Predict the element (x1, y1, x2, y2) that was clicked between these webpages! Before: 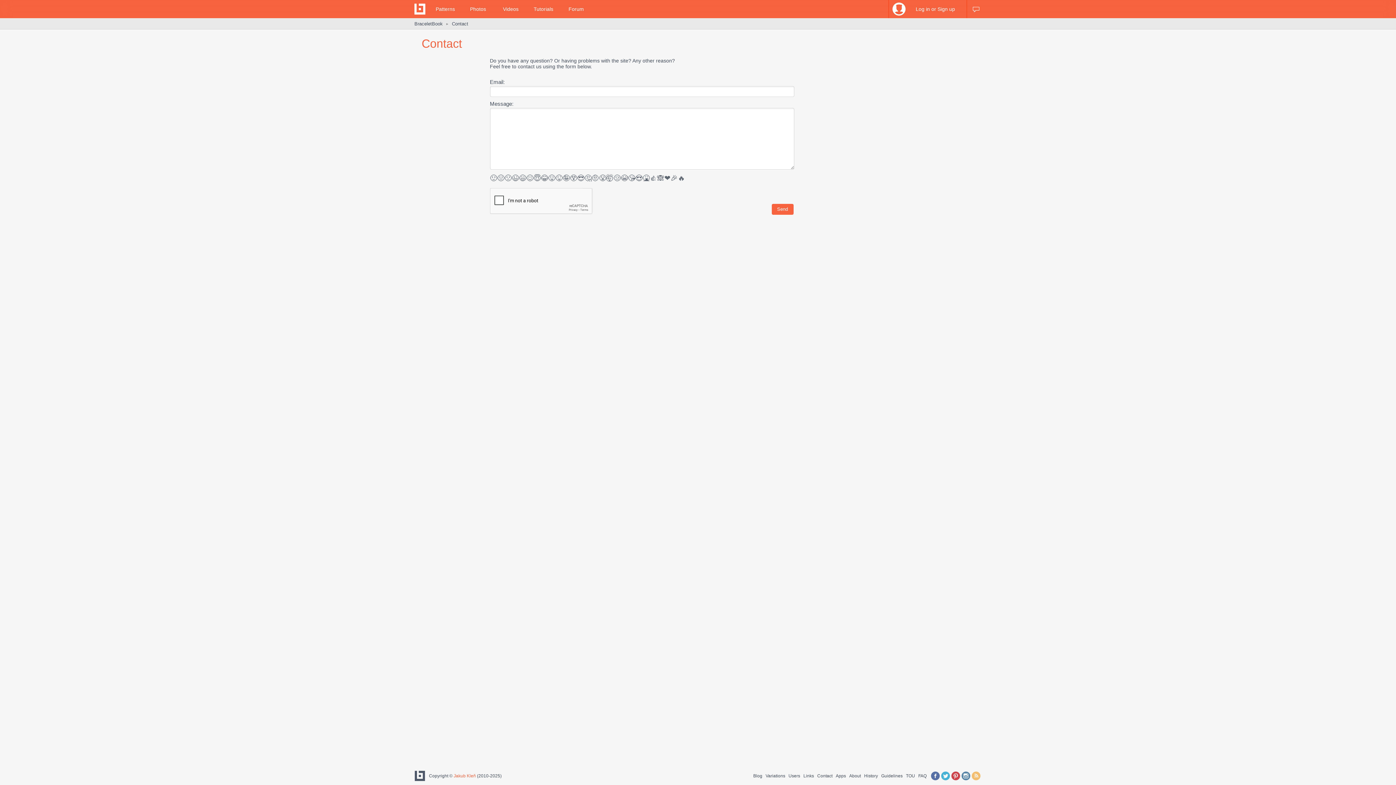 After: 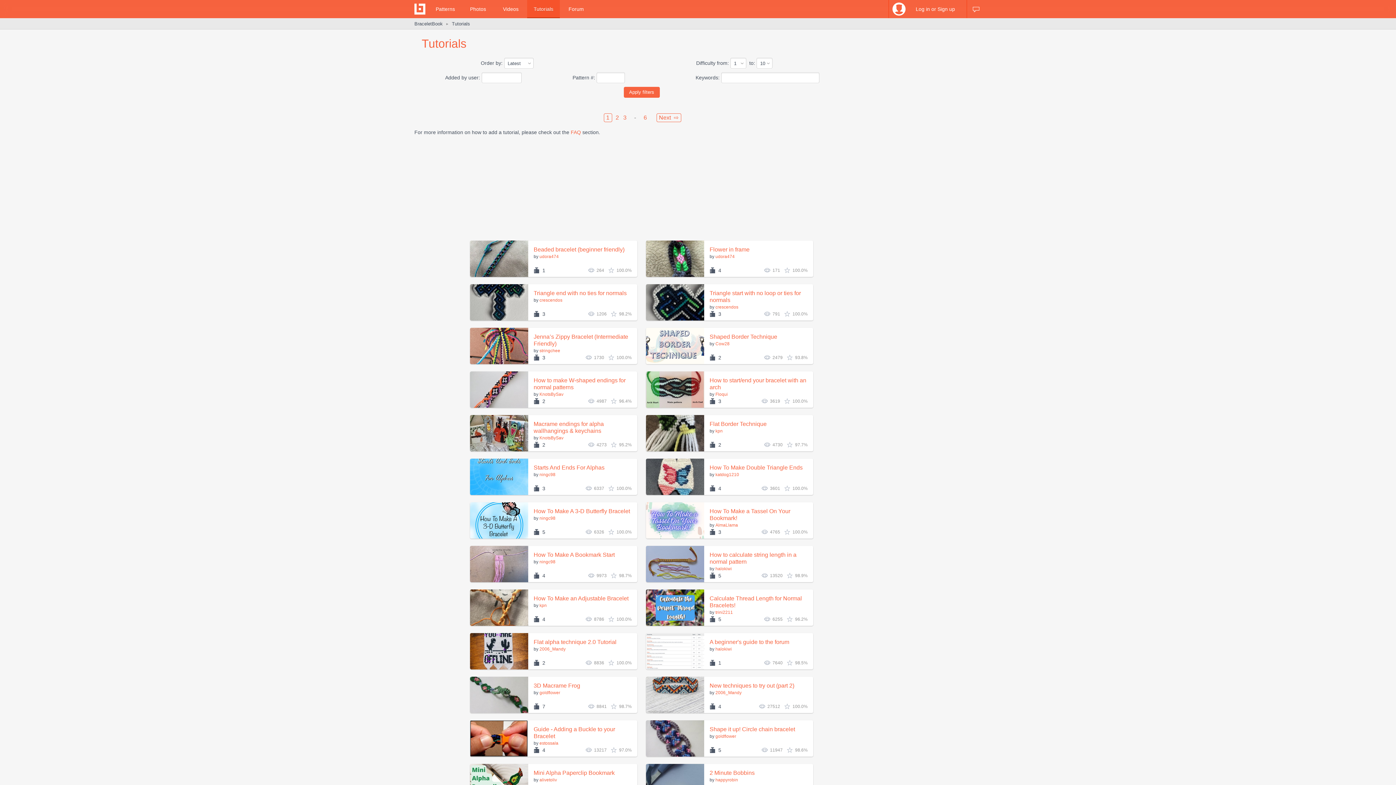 Action: label: Tutorials bbox: (527, 0, 560, 18)